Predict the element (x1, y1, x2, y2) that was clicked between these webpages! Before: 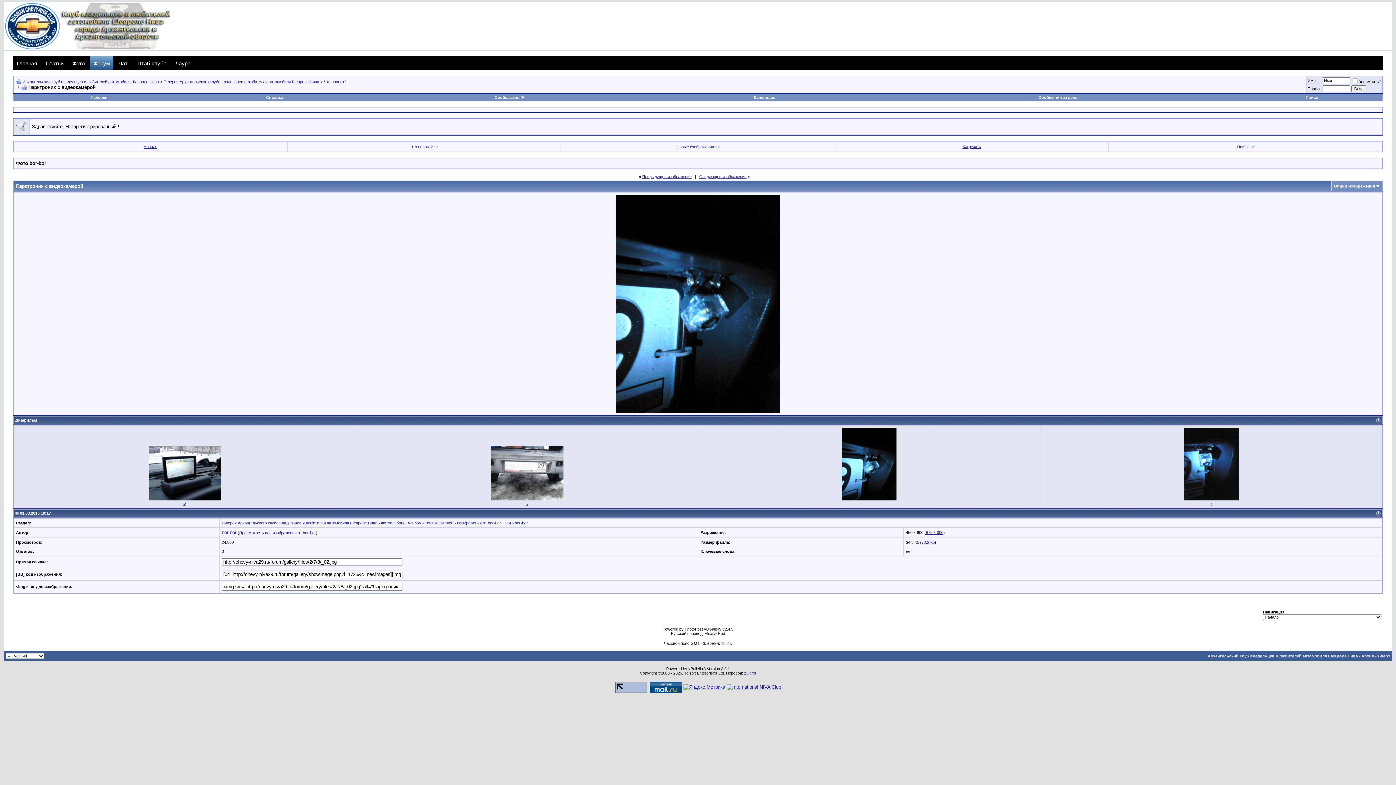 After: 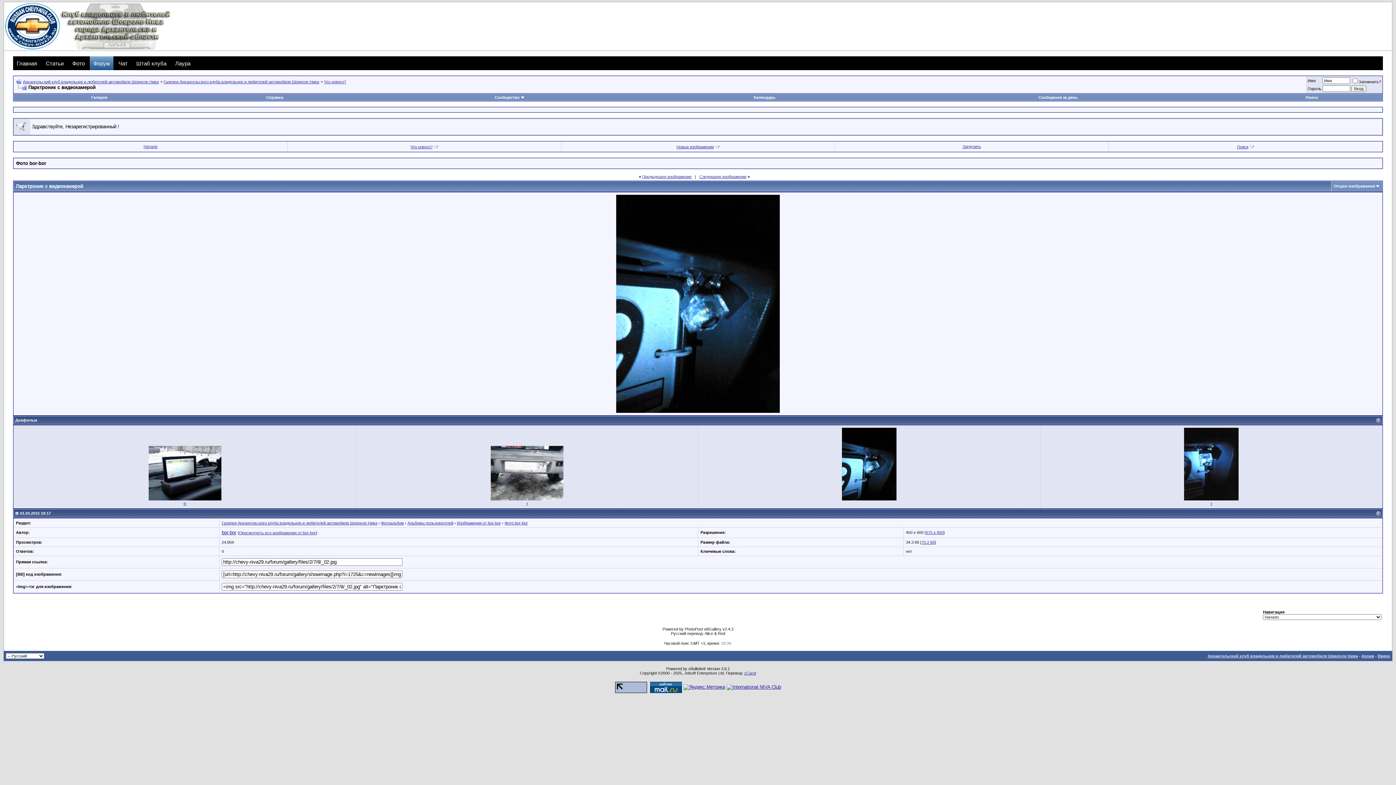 Action: bbox: (615, 689, 647, 694)